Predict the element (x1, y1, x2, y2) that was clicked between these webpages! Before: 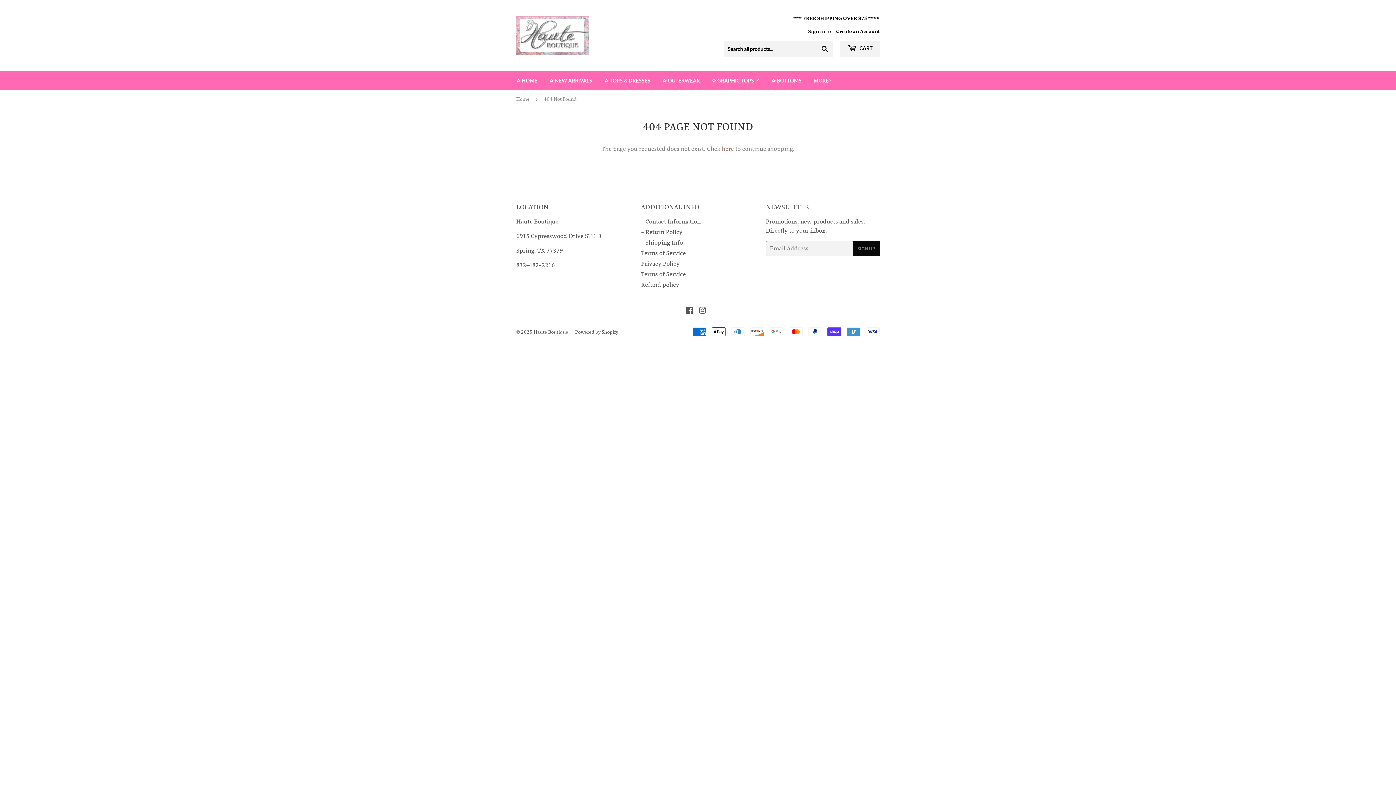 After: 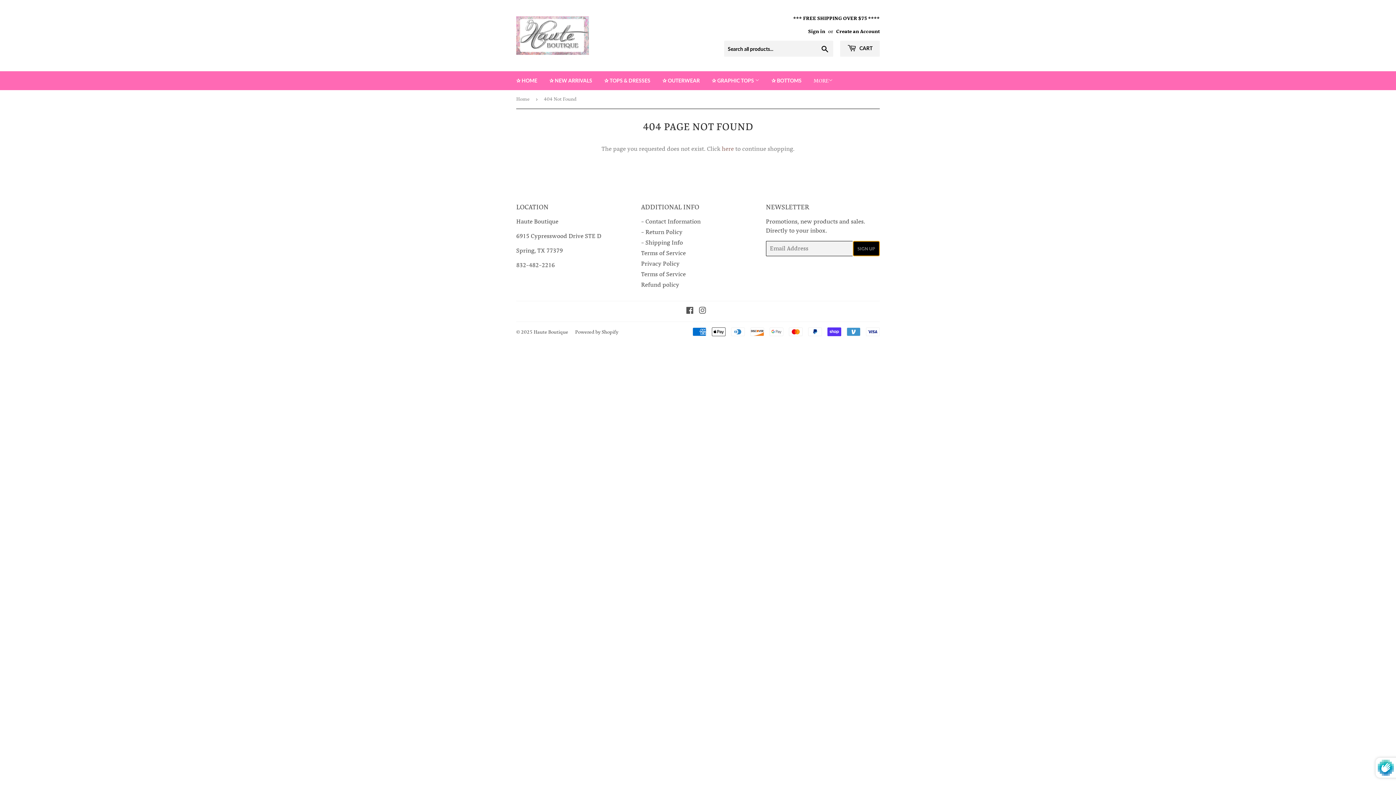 Action: label: SIGN UP bbox: (852, 241, 879, 256)